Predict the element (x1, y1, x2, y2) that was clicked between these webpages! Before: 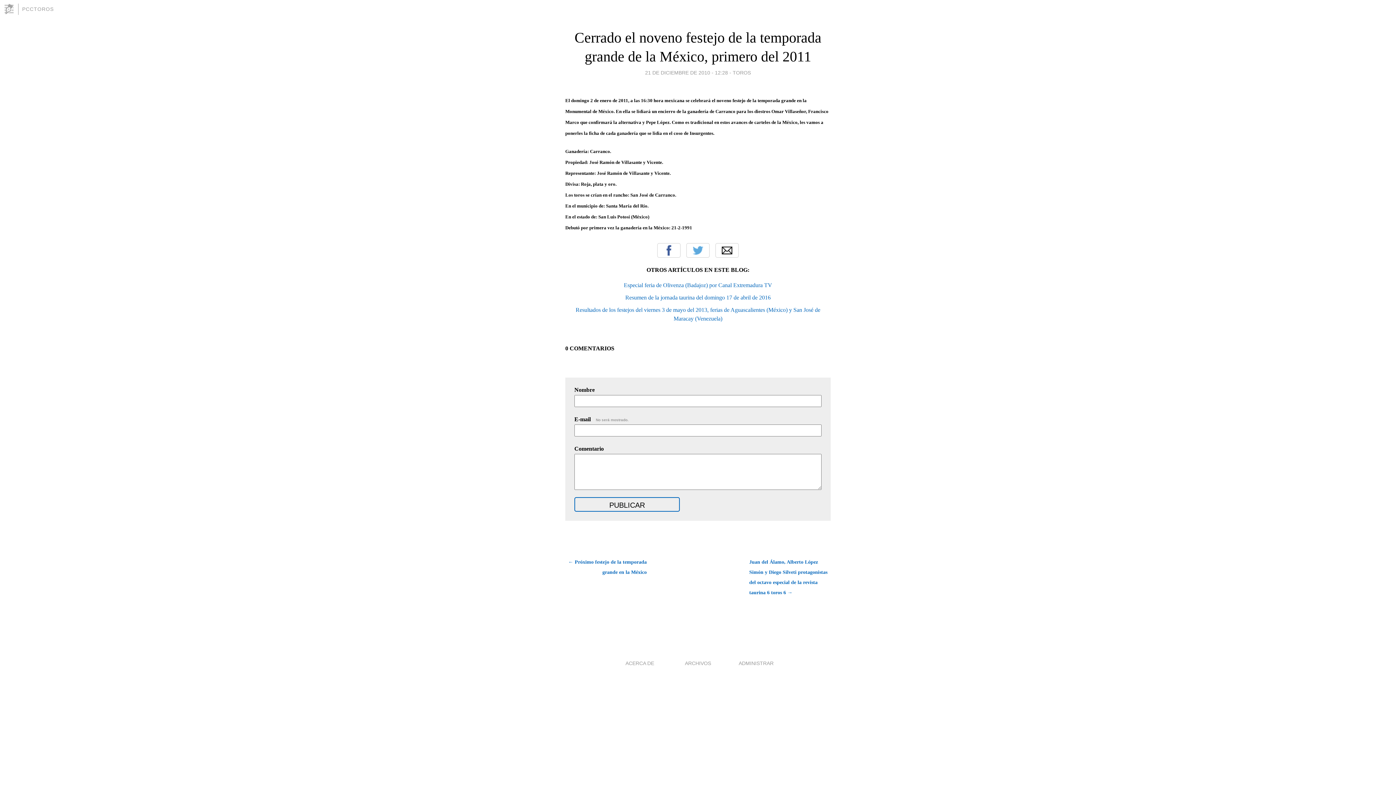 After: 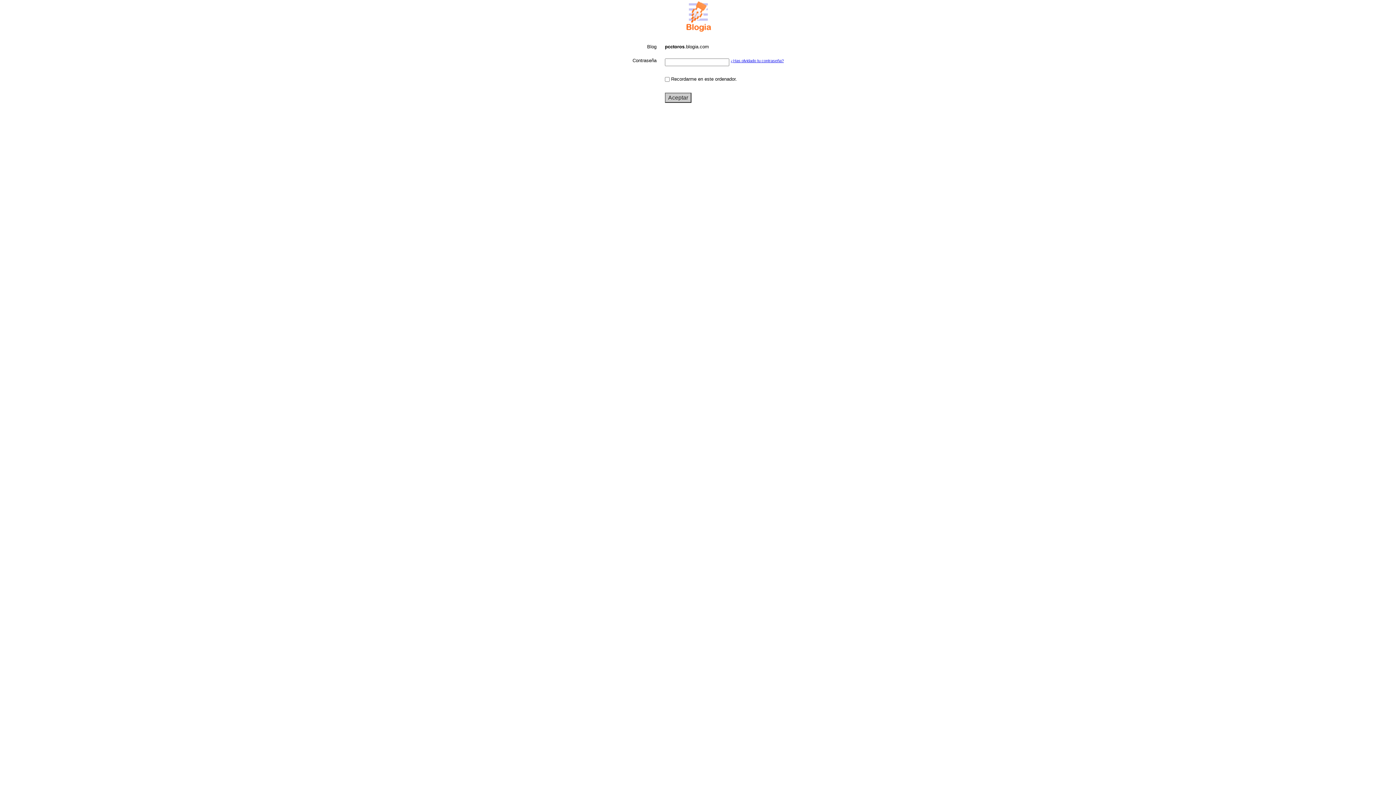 Action: bbox: (738, 660, 773, 666) label: ADMINISTRAR